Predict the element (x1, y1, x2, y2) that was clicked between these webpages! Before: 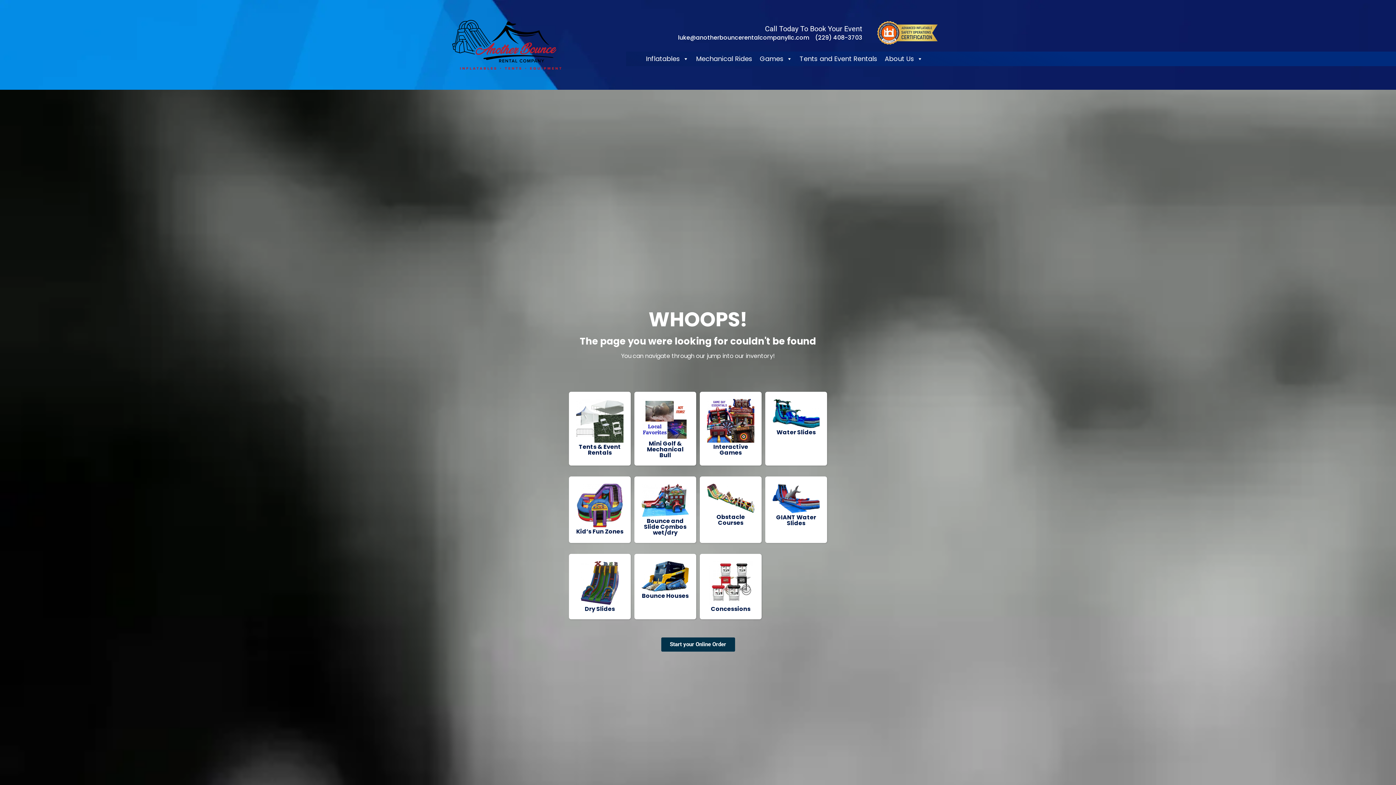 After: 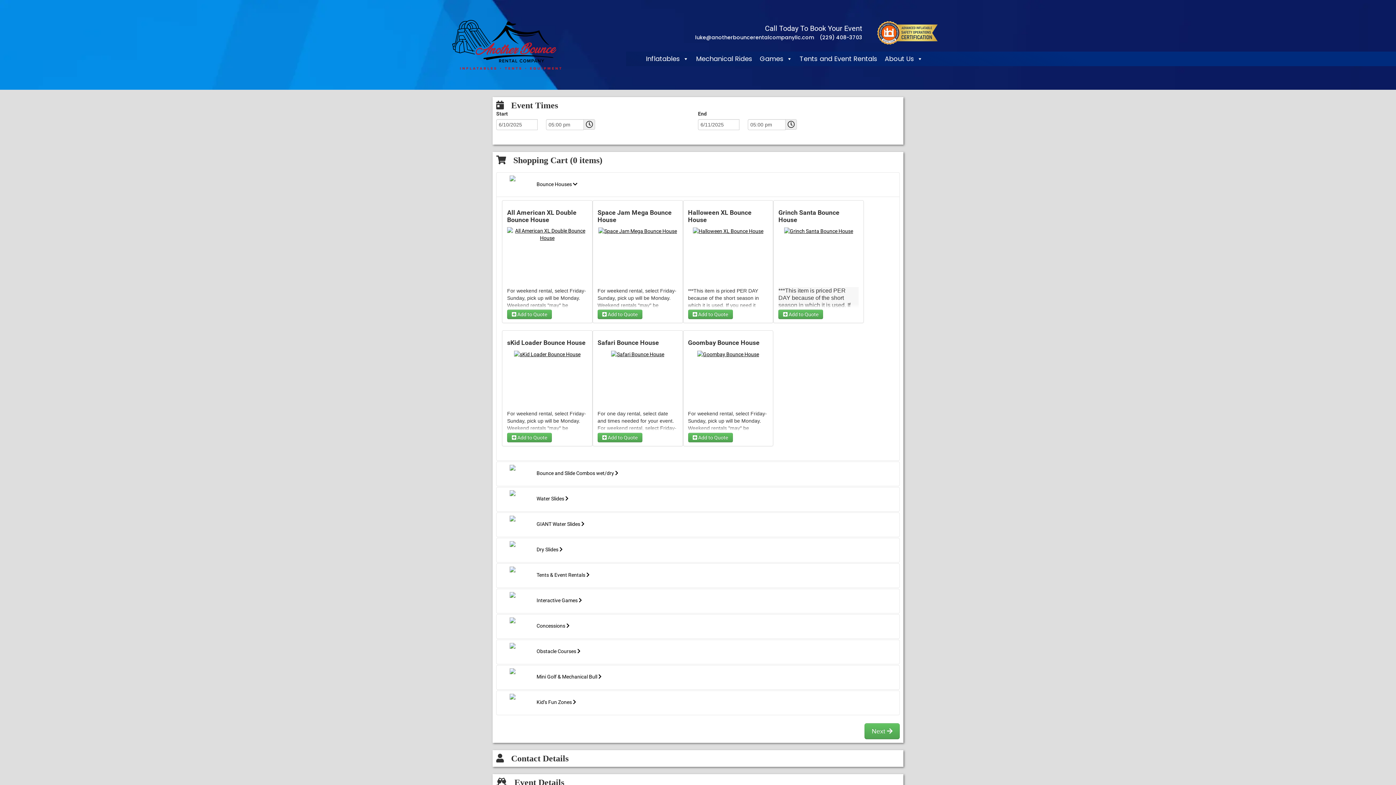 Action: bbox: (661, 637, 735, 651) label: Start your Online Order